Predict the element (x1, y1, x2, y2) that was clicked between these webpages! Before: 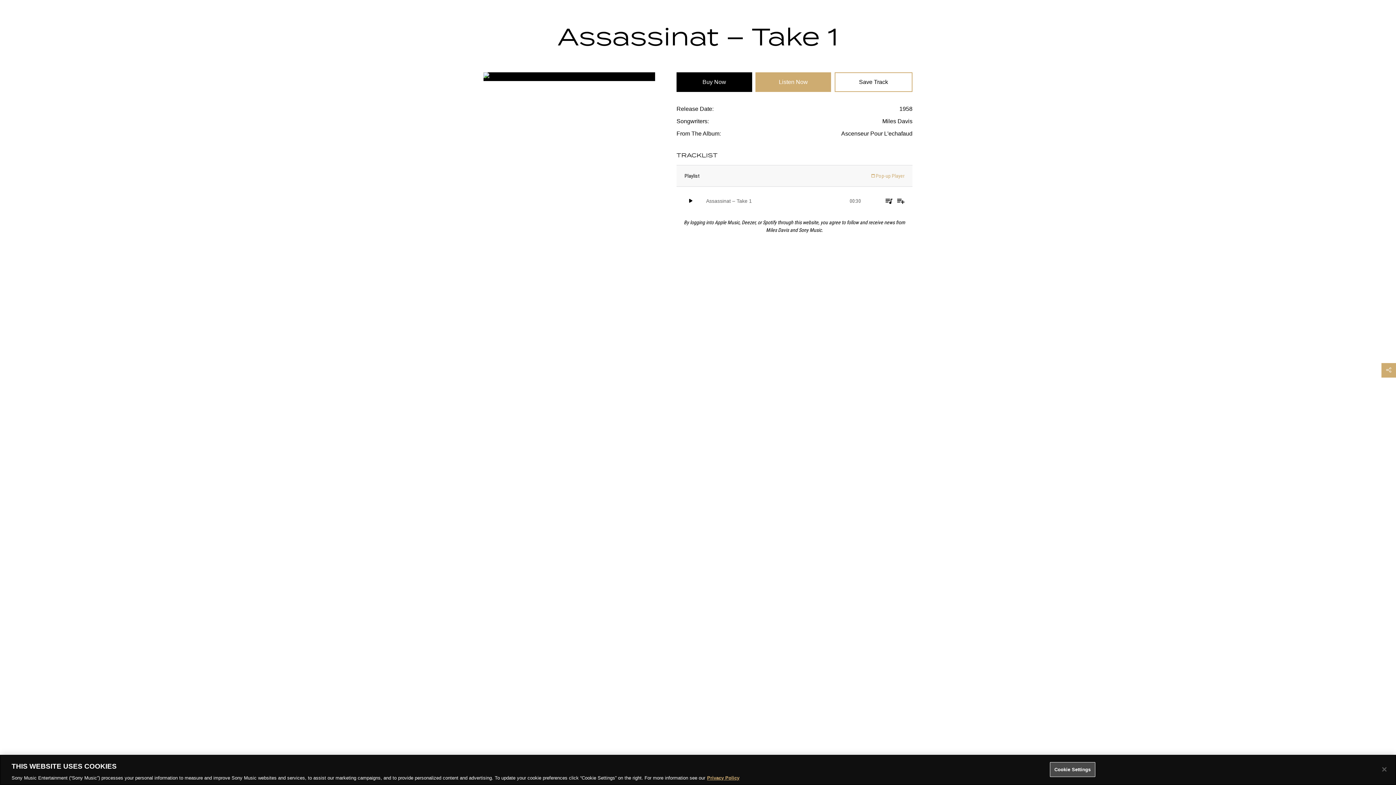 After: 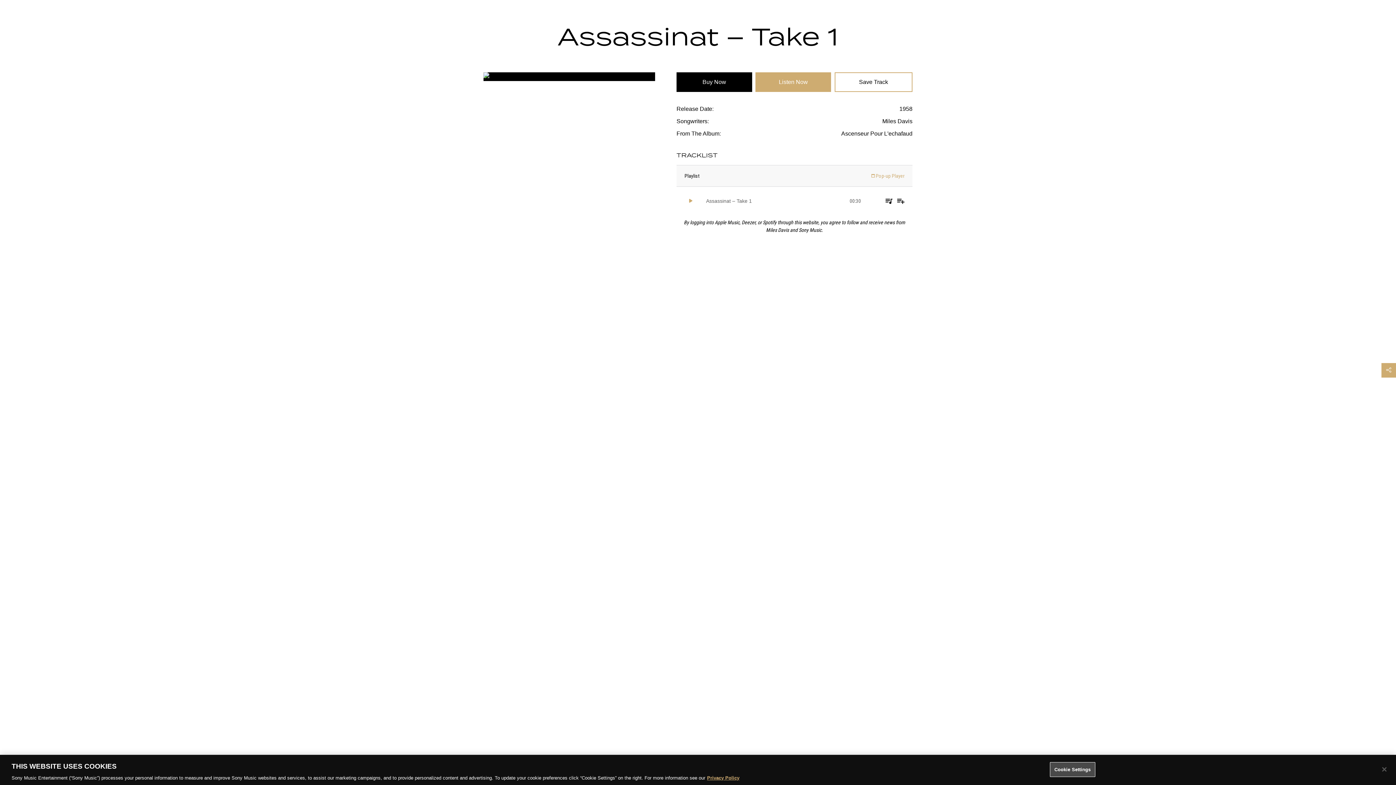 Action: bbox: (684, 194, 697, 207) label: PLAY/PAUSE